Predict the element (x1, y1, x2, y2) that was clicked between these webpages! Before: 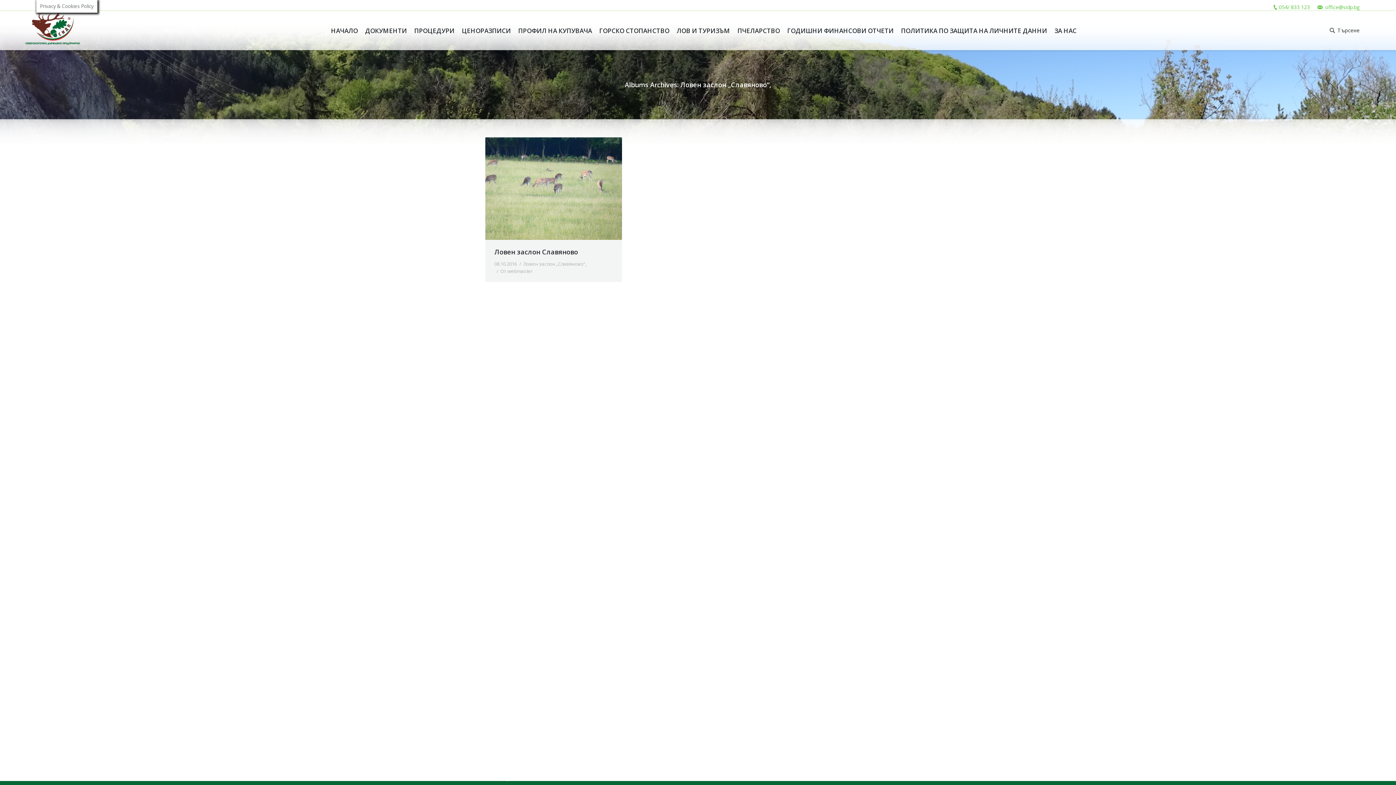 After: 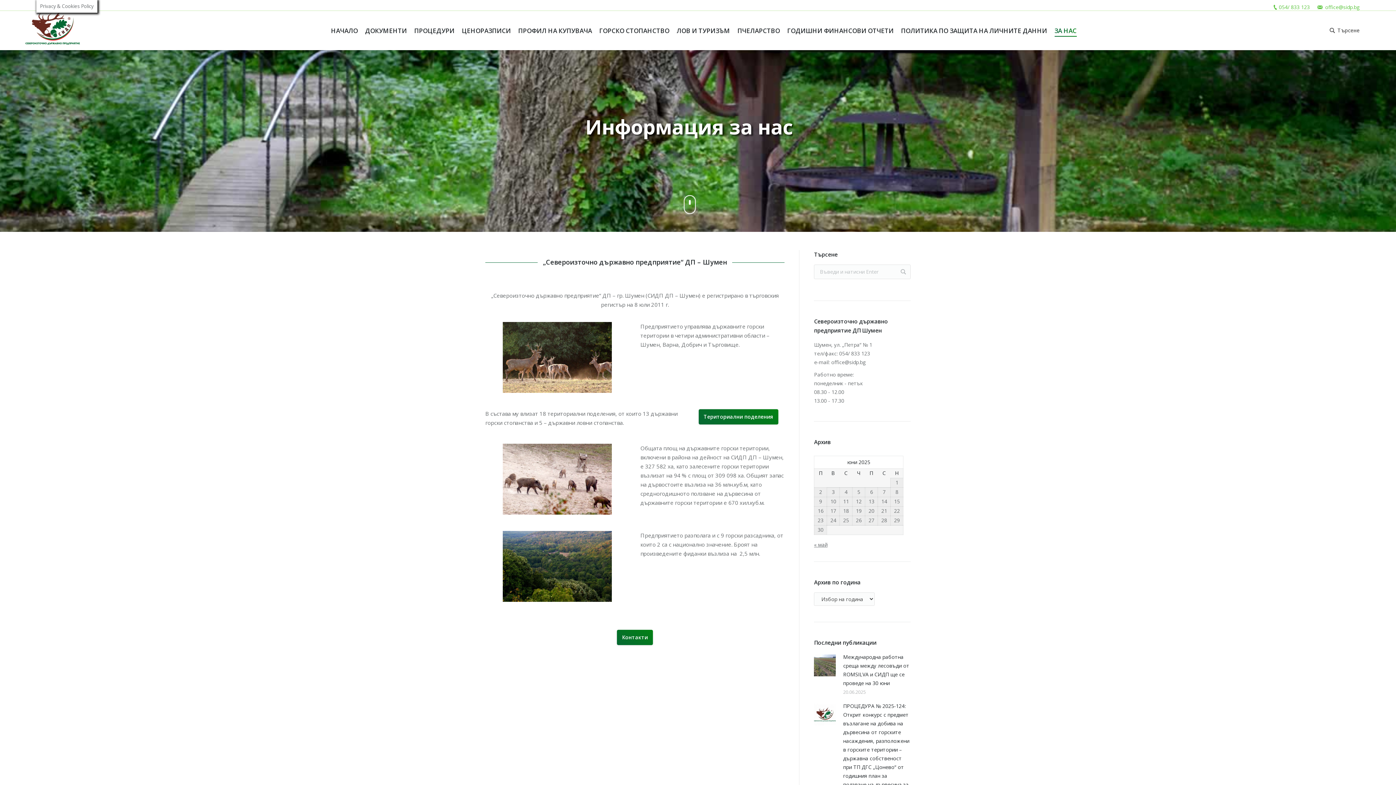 Action: label: ЗА НАС bbox: (1054, 10, 1082, 46)